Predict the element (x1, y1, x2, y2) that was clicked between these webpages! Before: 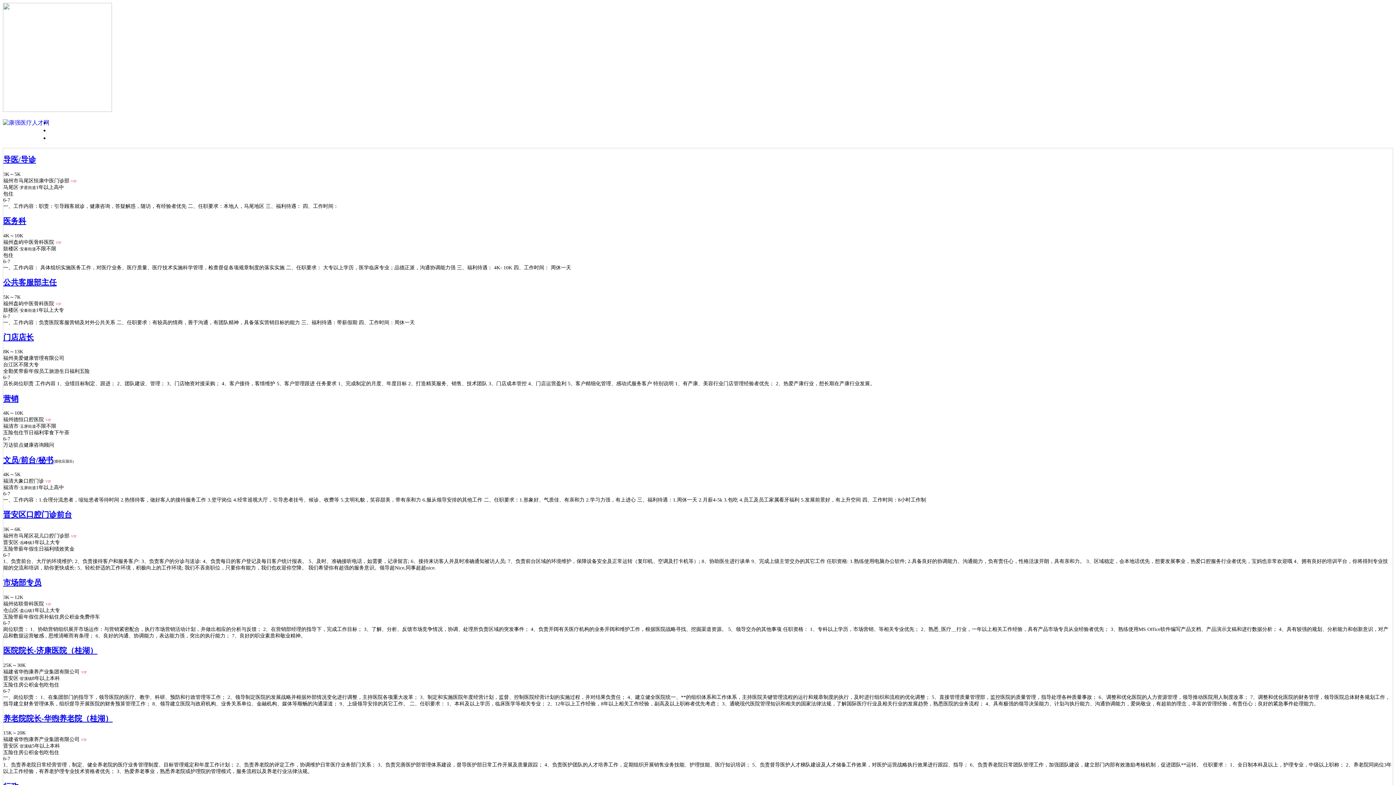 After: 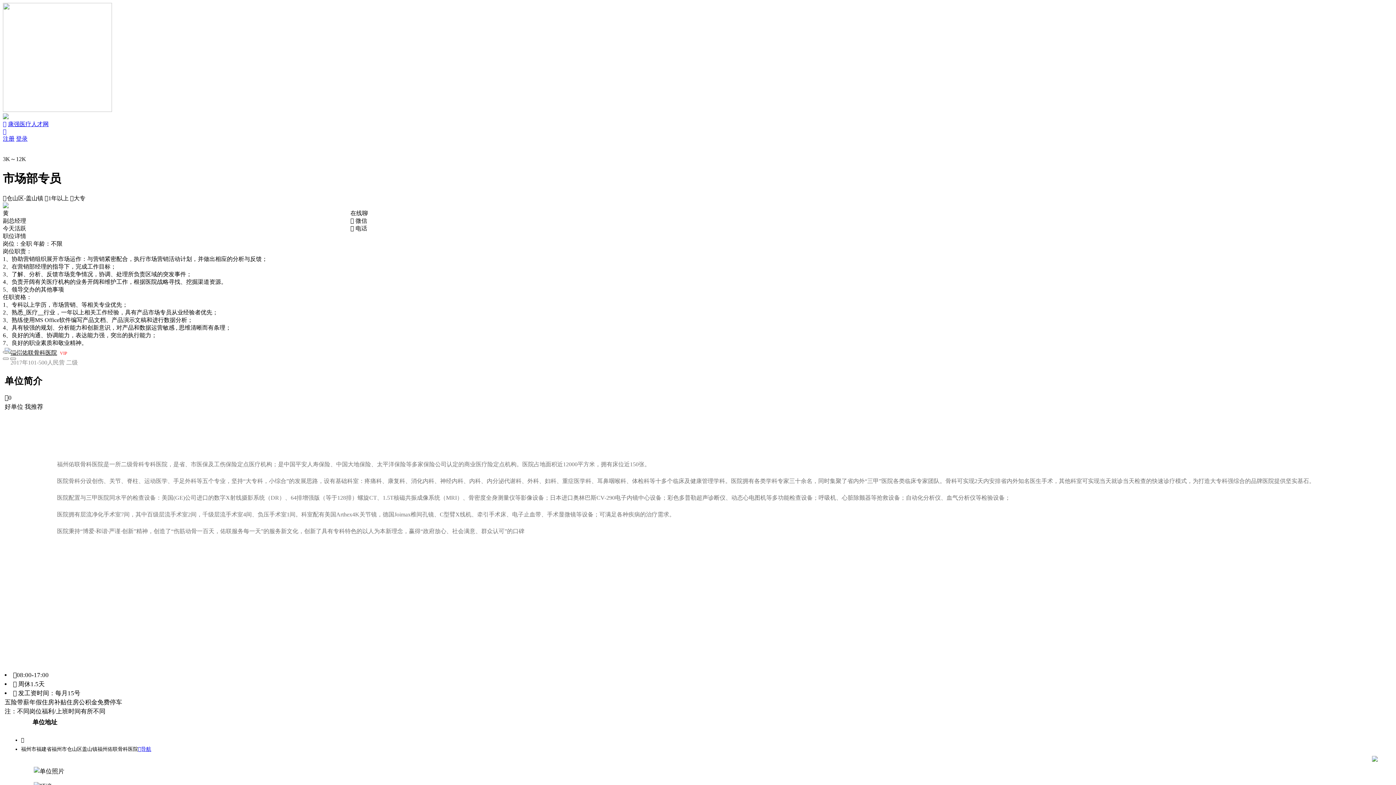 Action: label: 市场部专员 bbox: (3, 578, 41, 587)